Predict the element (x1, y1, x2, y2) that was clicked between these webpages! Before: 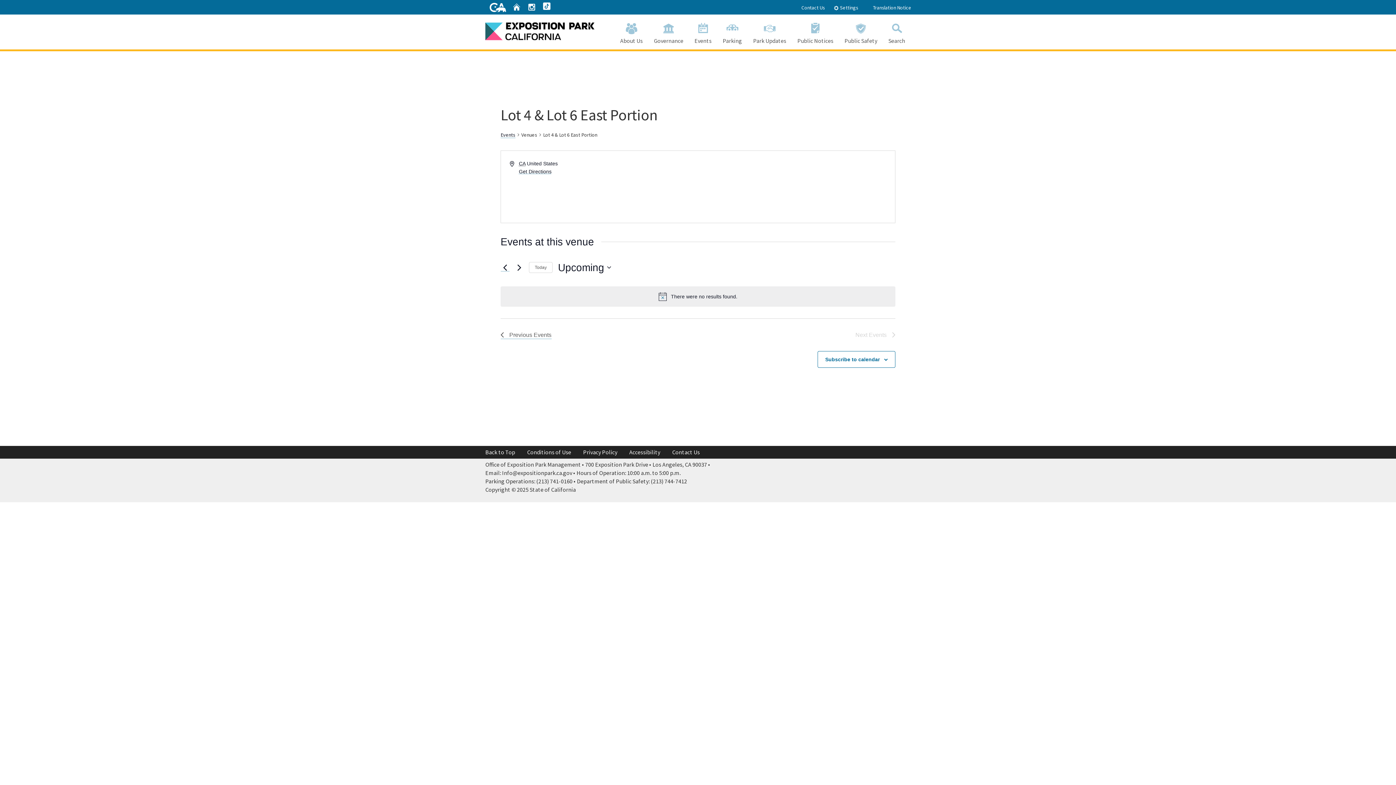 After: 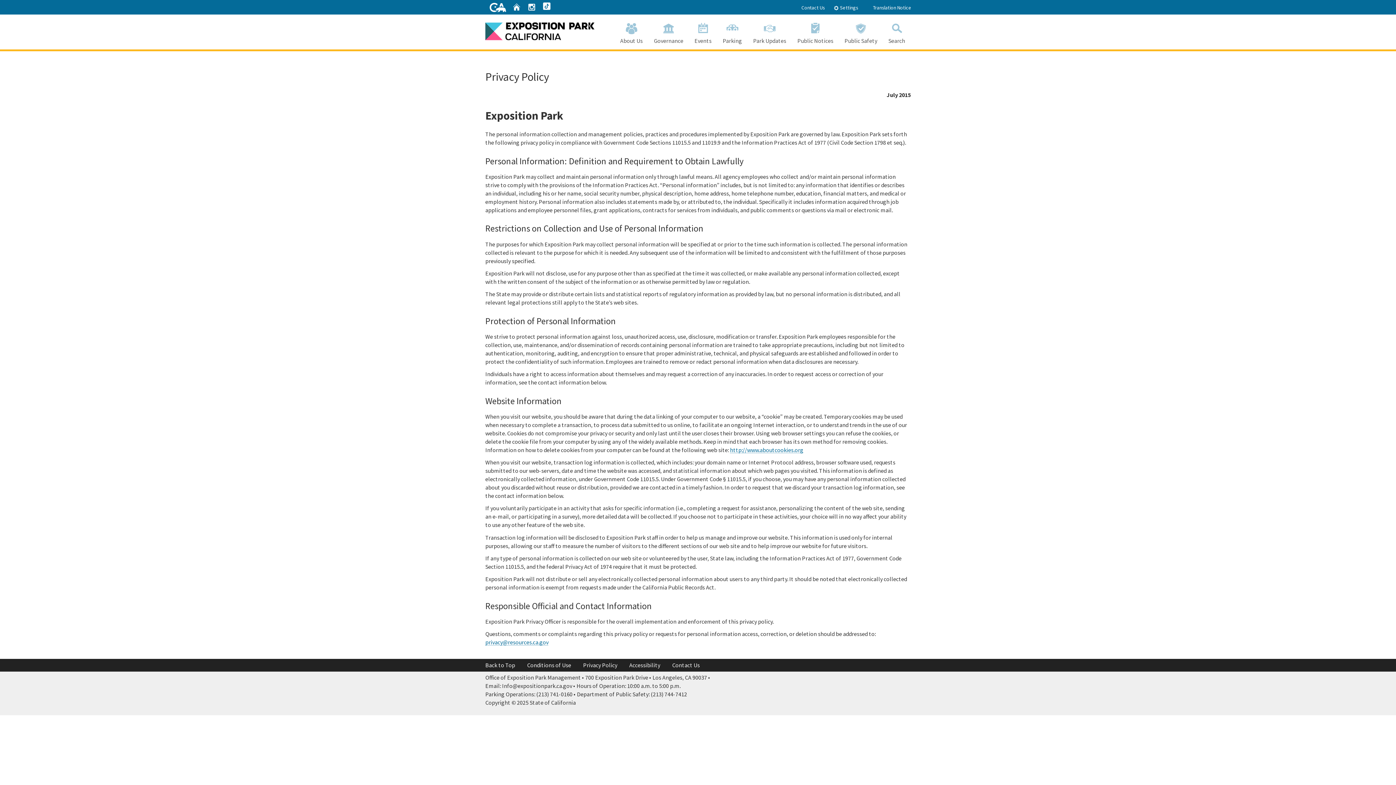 Action: label: Privacy Policy bbox: (583, 448, 617, 455)